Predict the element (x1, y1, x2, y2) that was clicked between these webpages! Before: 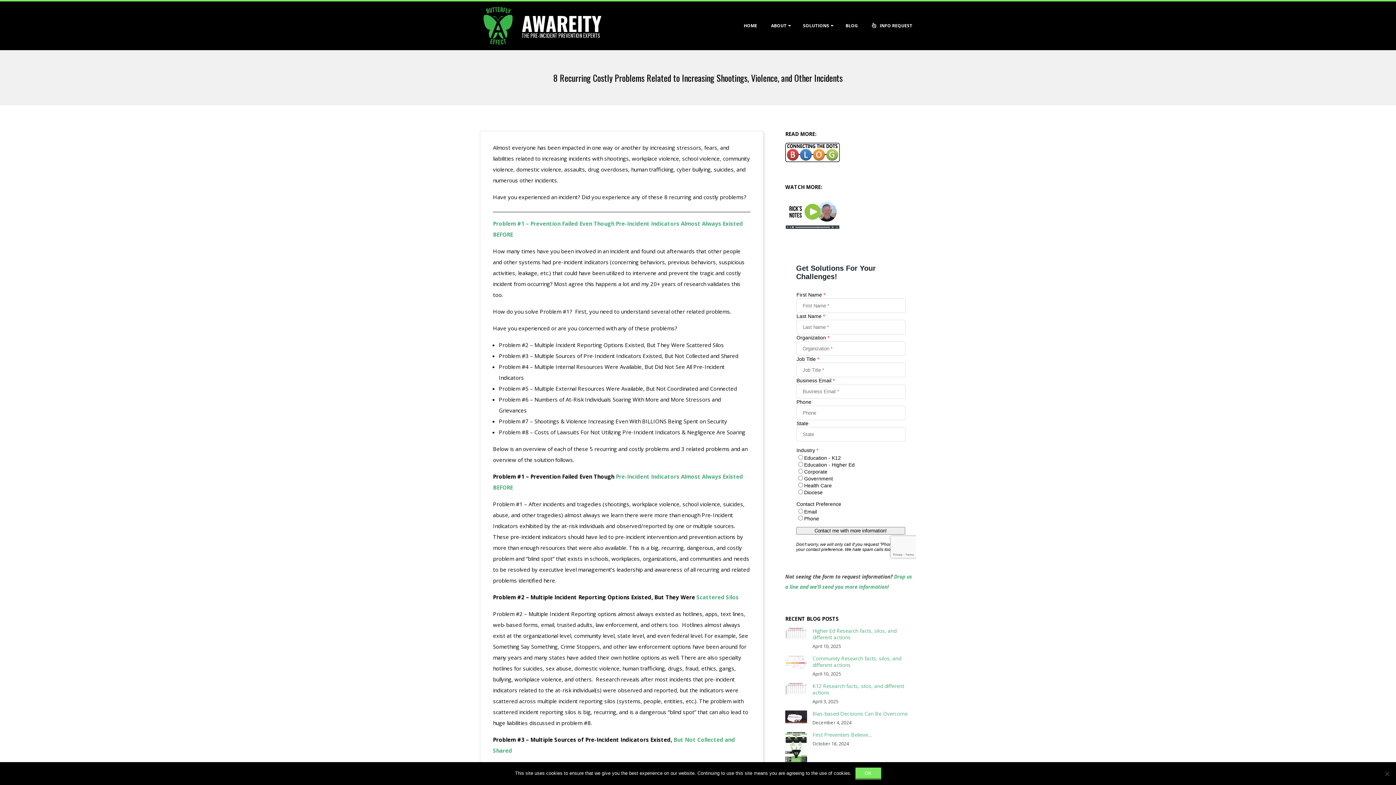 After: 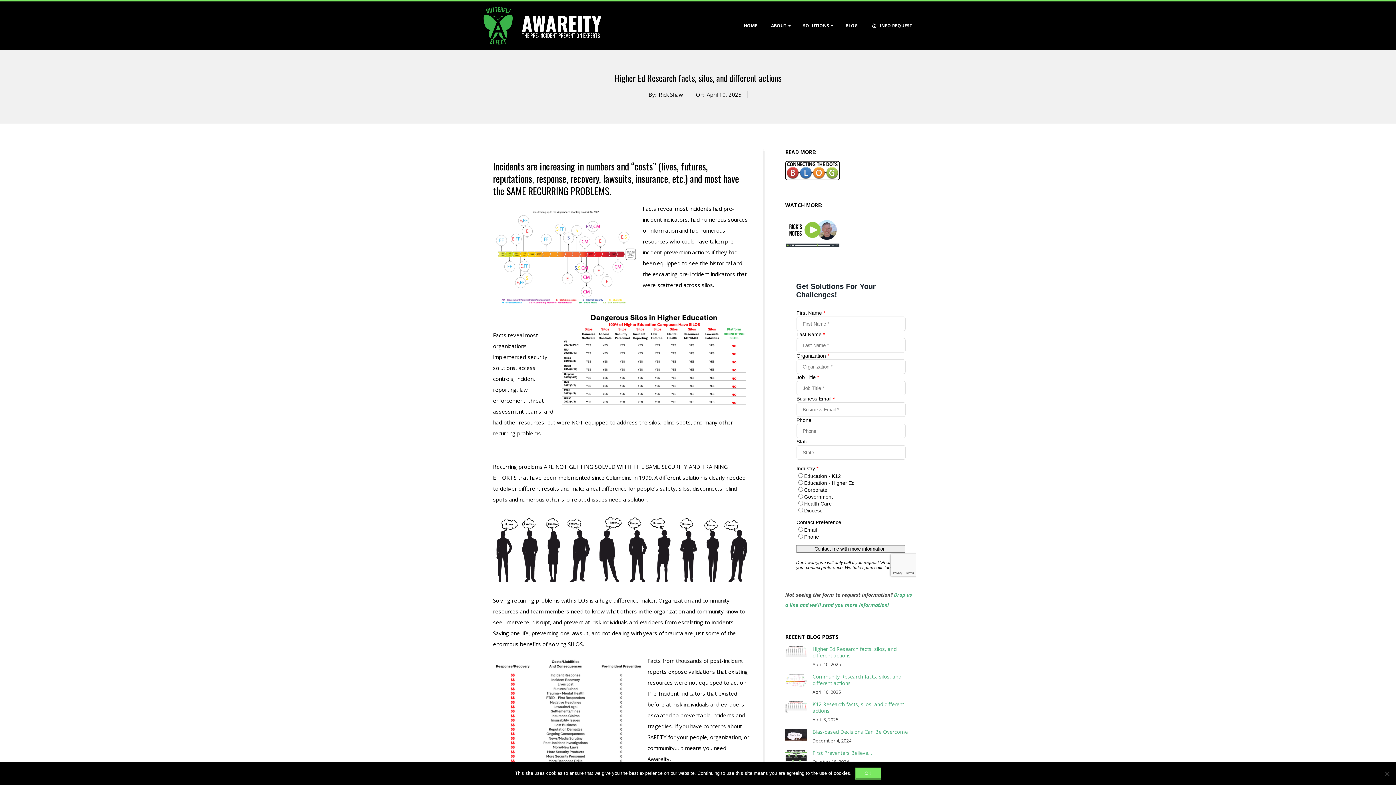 Action: bbox: (785, 629, 807, 636)